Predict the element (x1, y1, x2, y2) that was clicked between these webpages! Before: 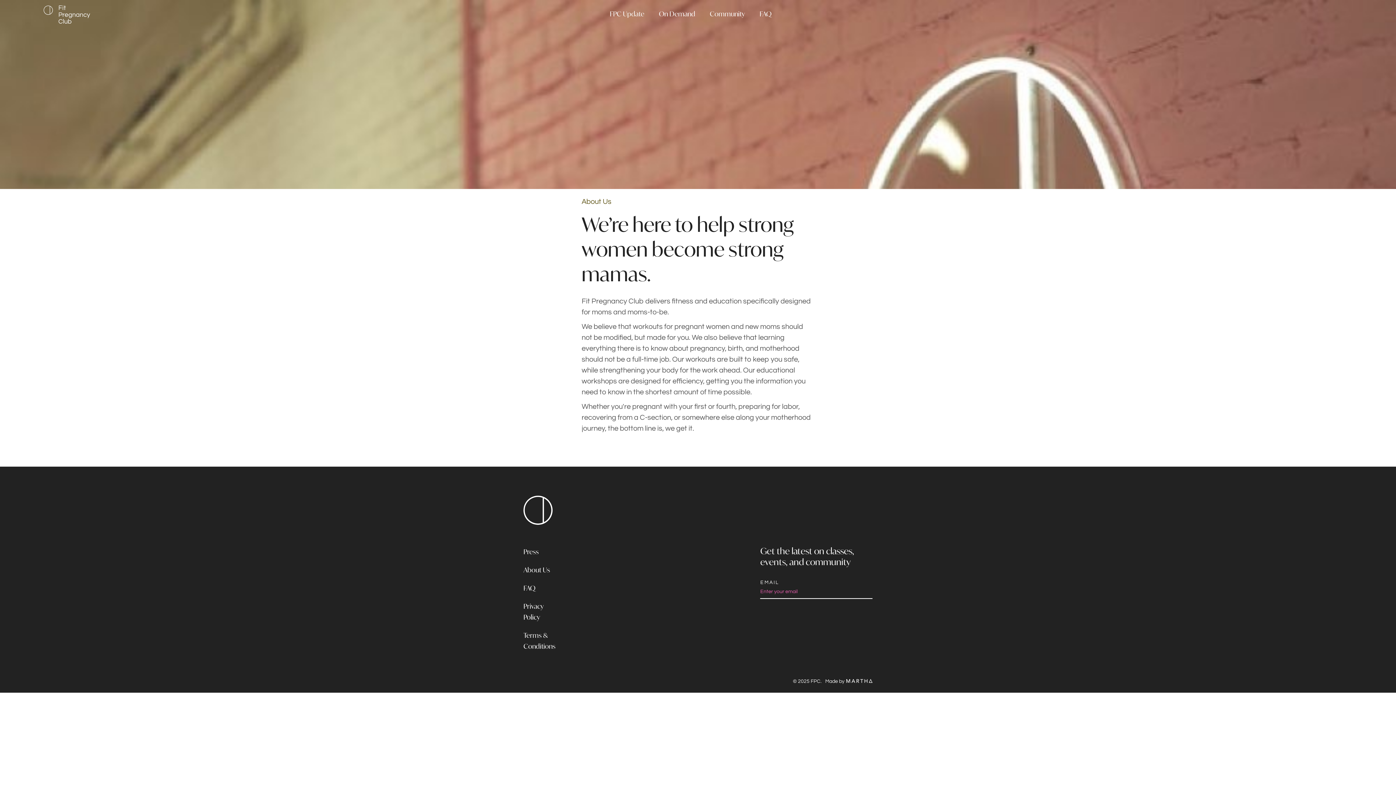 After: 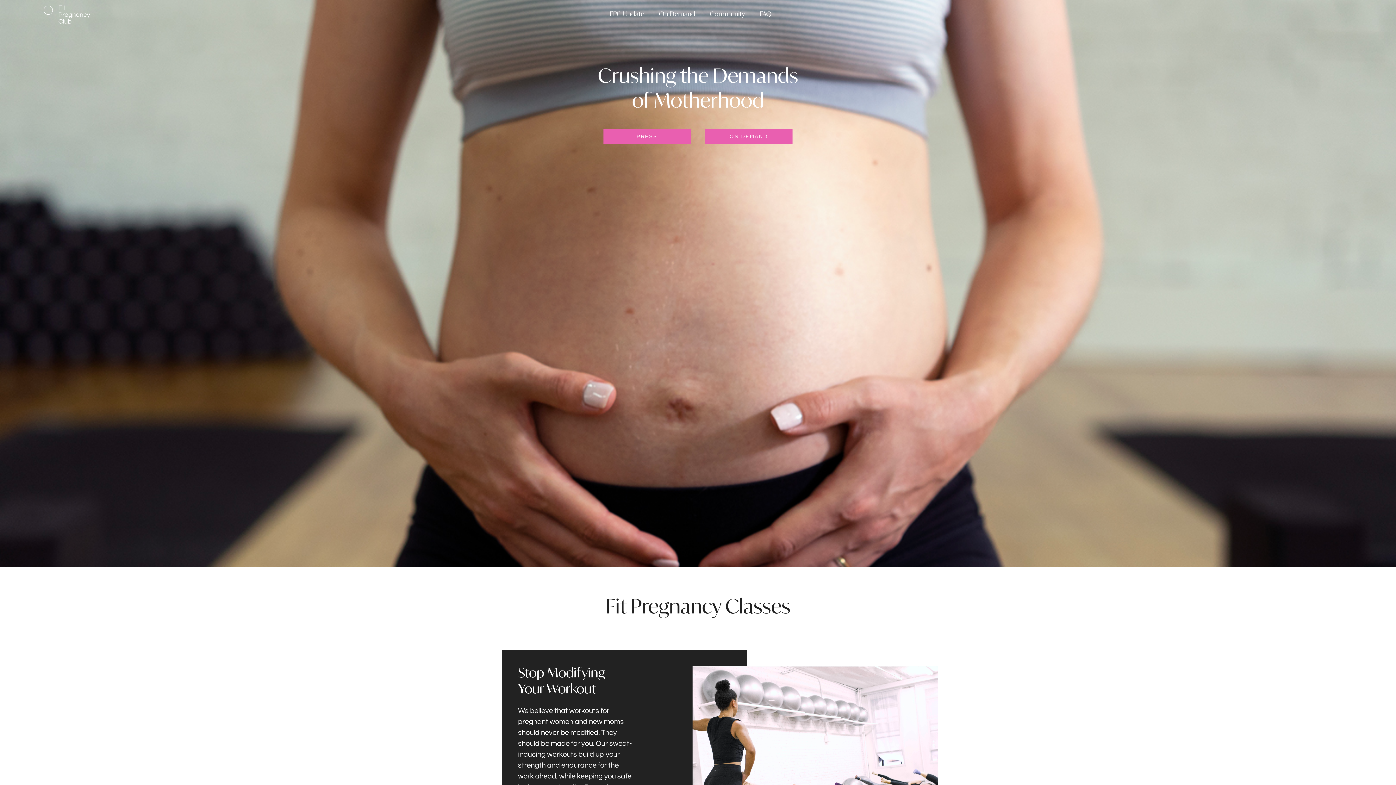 Action: label: FPC bbox: (523, 496, 552, 525)